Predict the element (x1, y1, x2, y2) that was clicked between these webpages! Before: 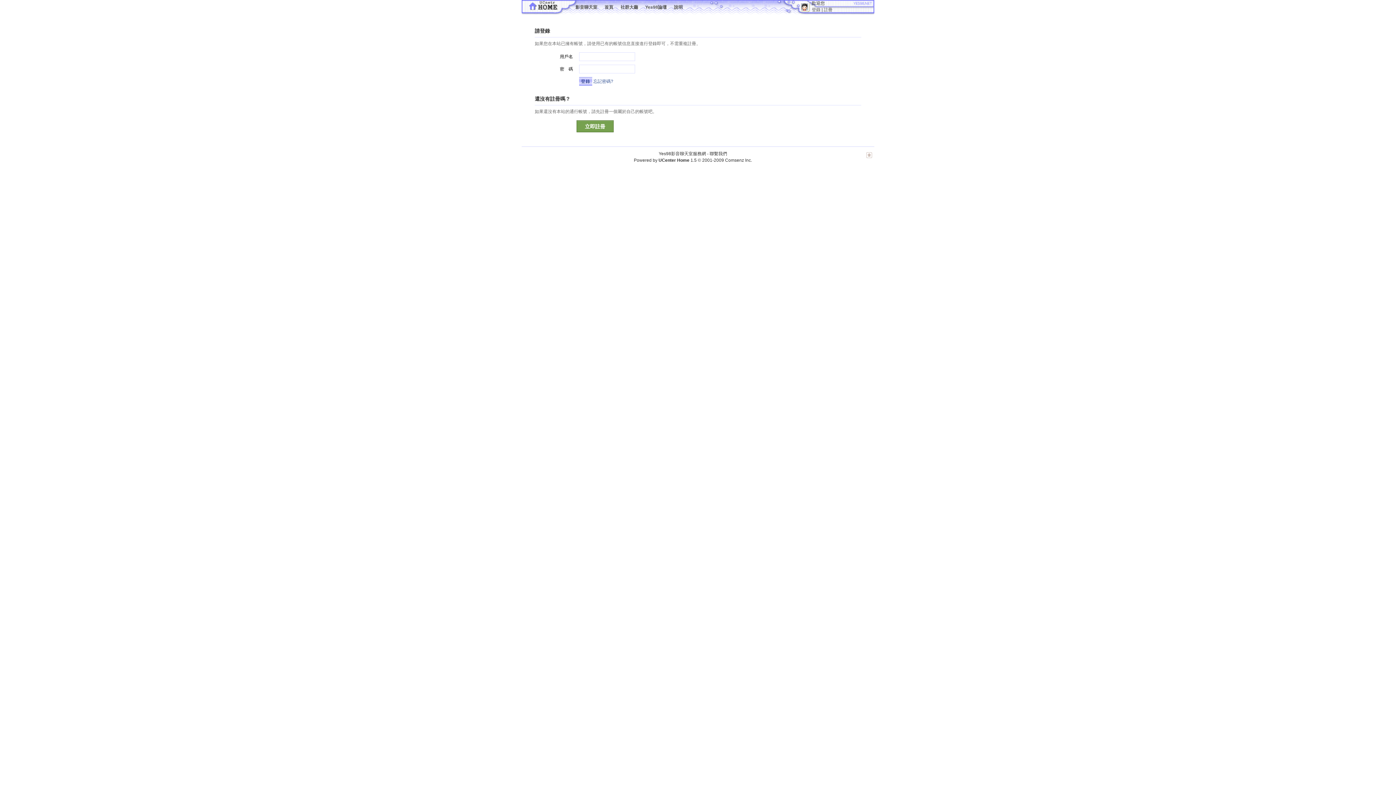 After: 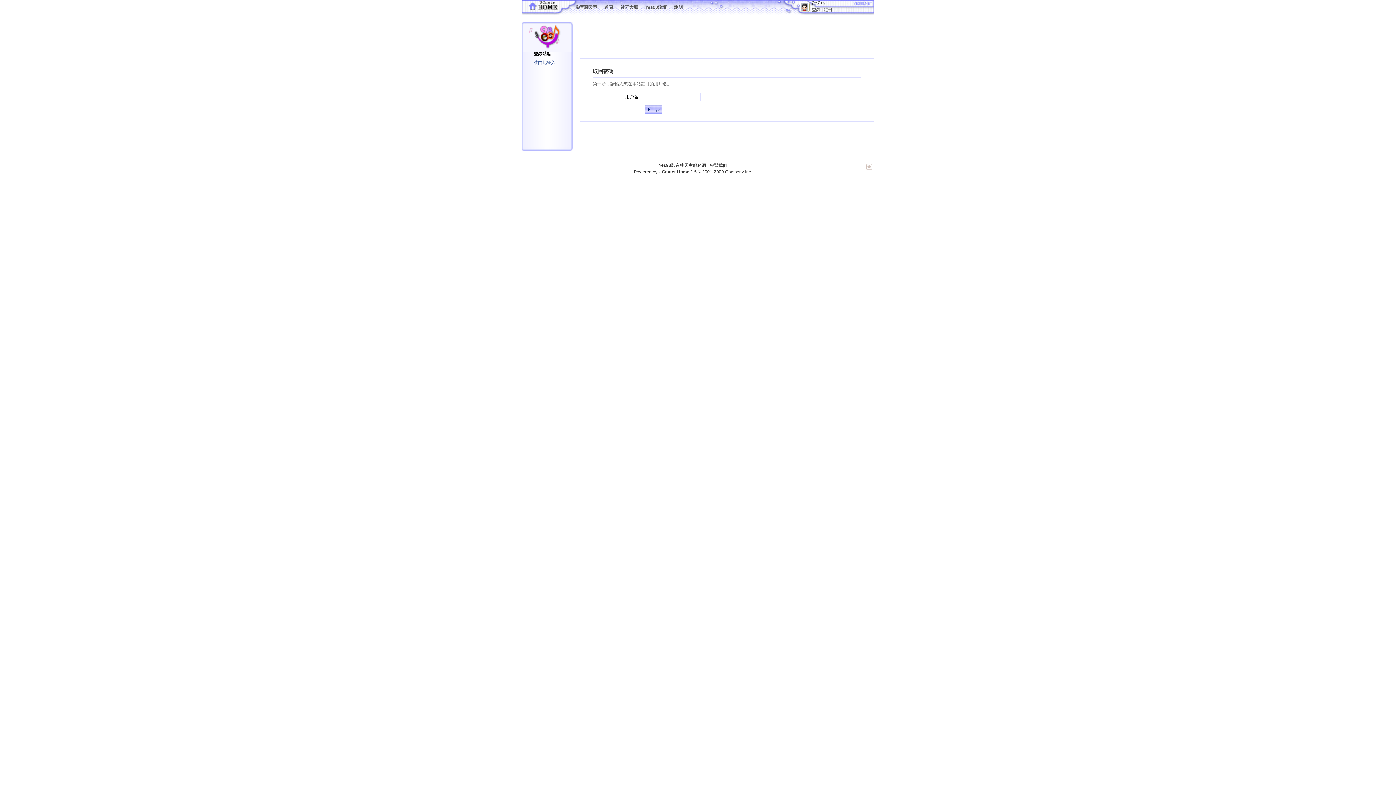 Action: bbox: (593, 78, 613, 84) label: 忘記密碼?